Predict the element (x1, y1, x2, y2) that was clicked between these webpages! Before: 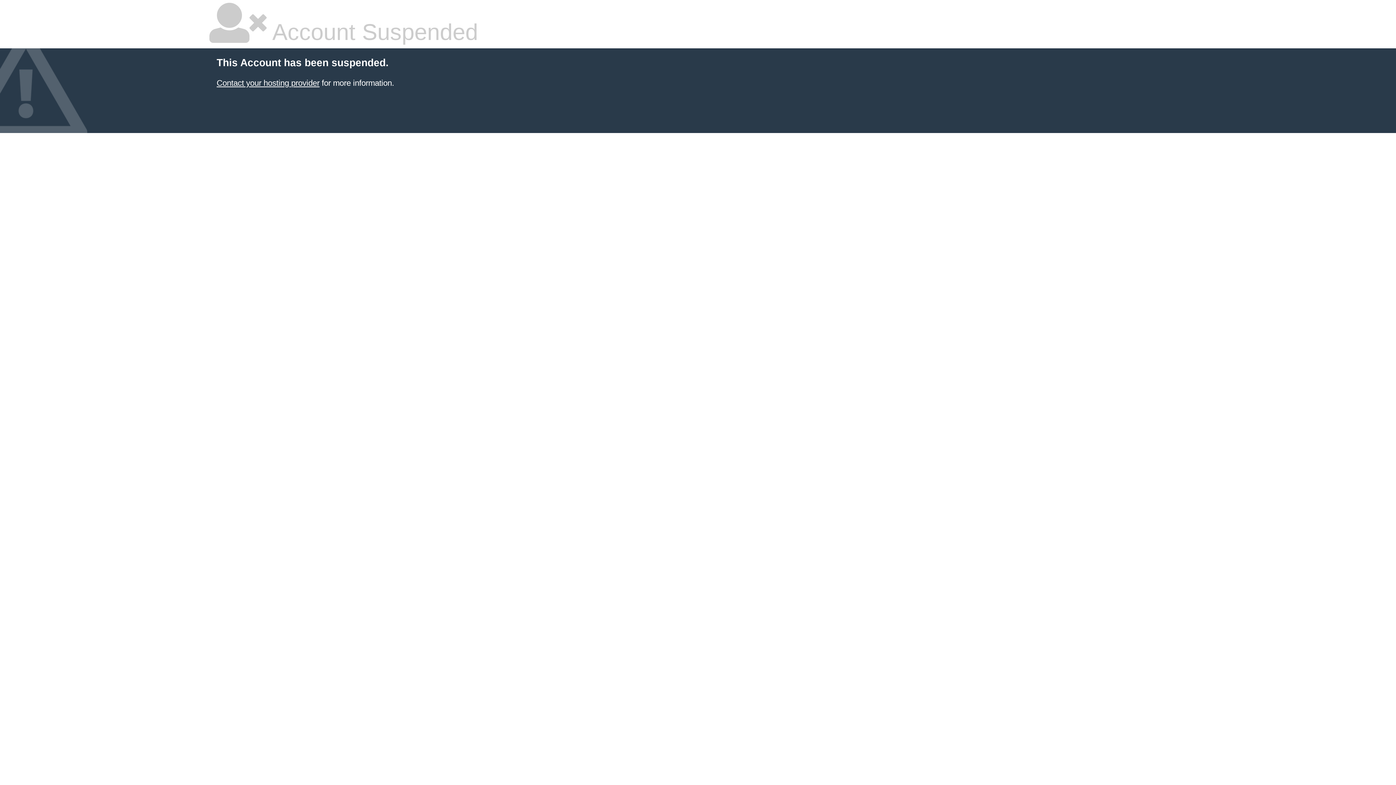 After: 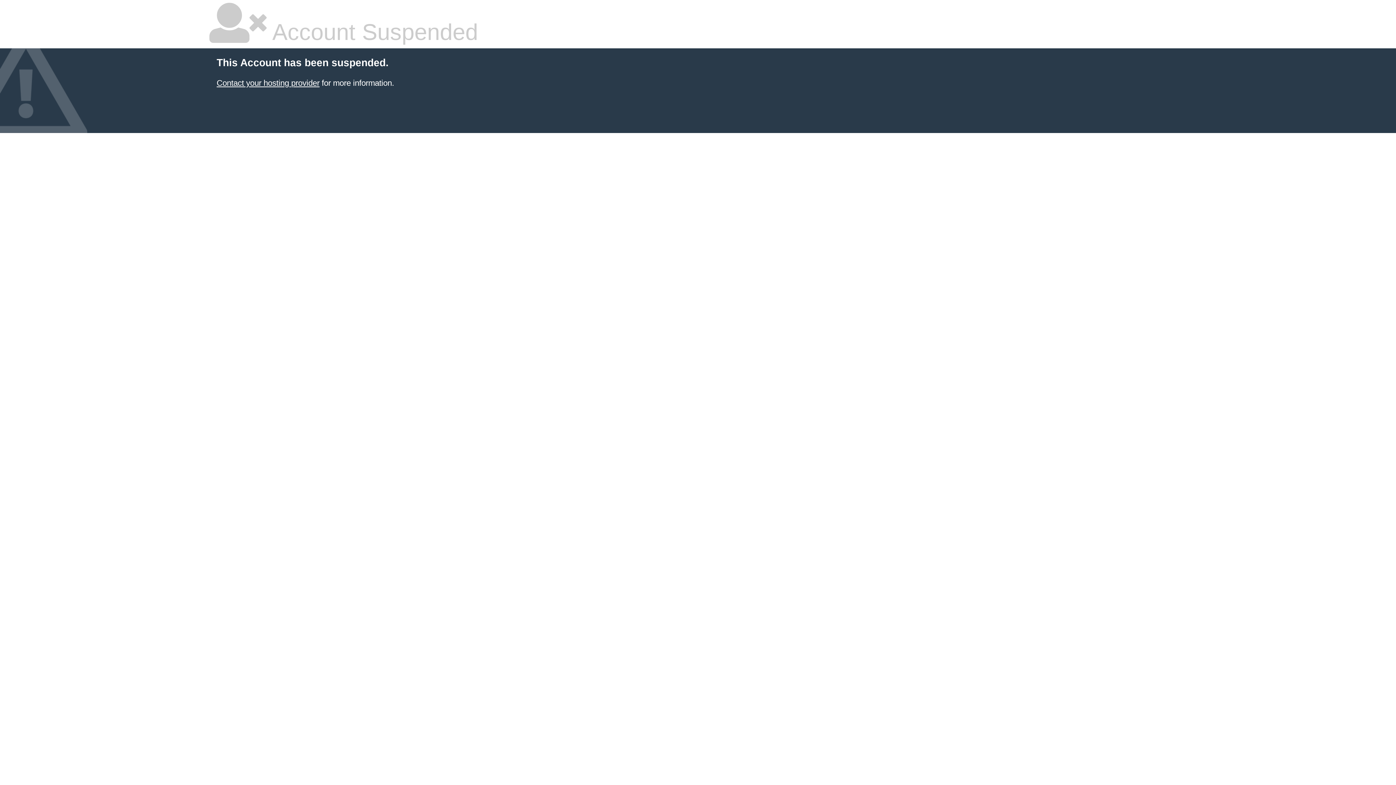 Action: bbox: (216, 78, 319, 87) label: Contact your hosting provider